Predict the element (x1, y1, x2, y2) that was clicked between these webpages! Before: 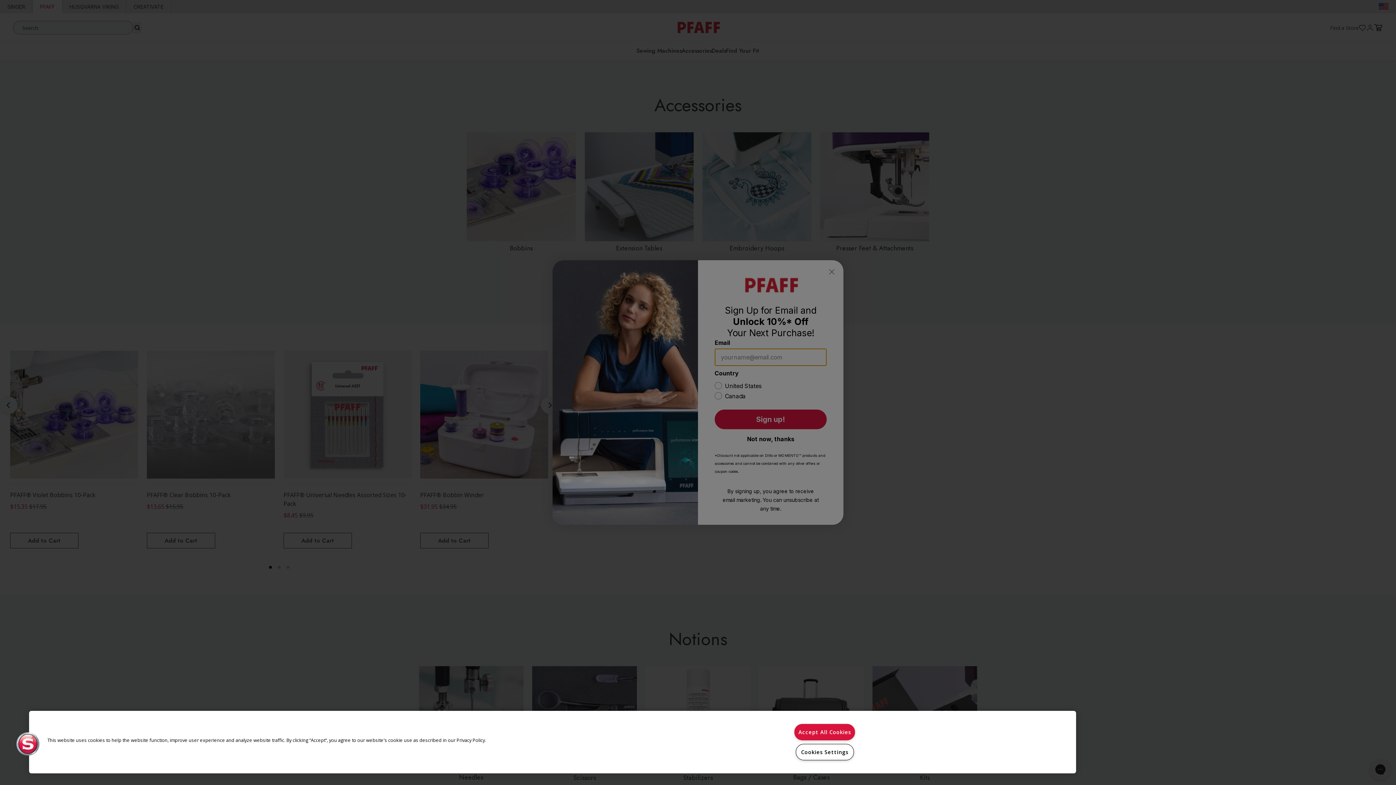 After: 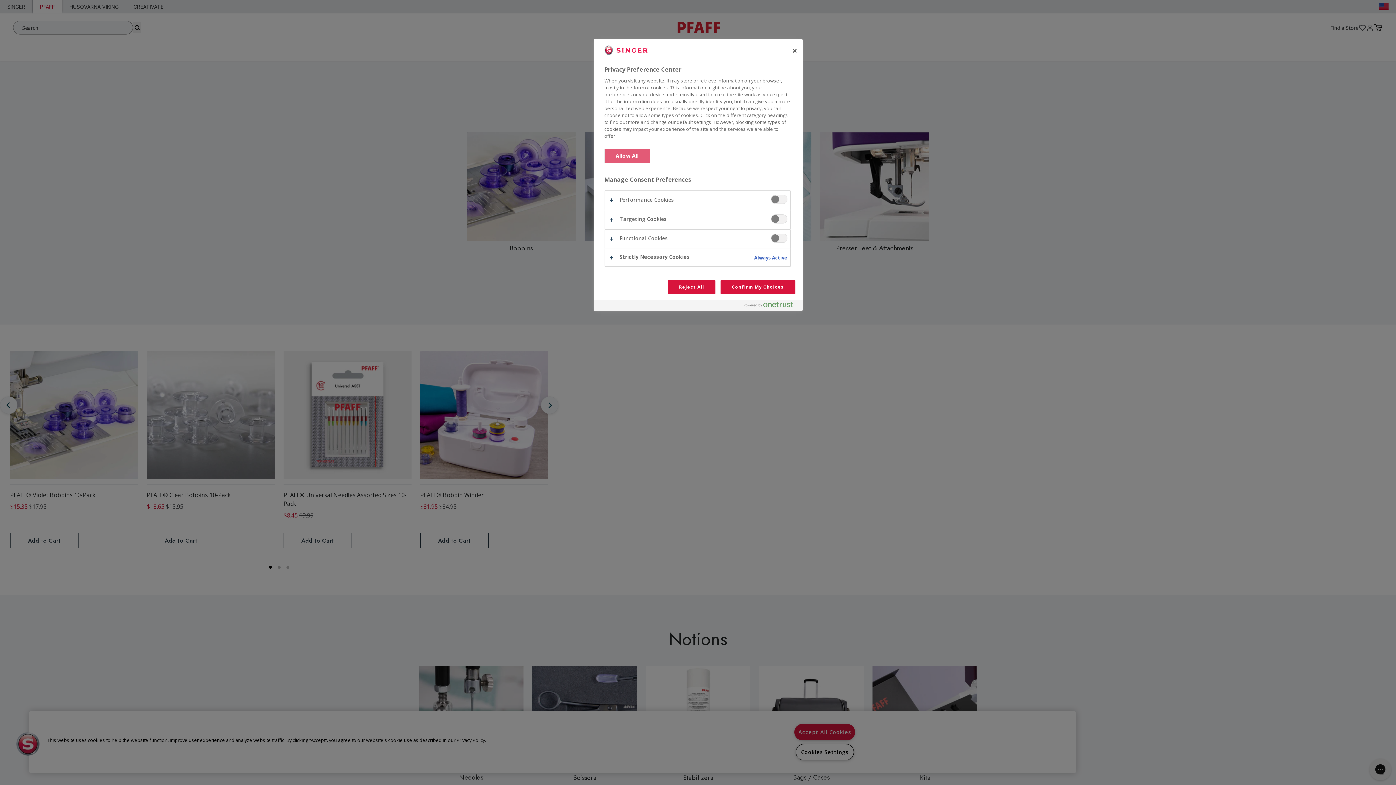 Action: bbox: (16, 732, 39, 756) label: Cookies